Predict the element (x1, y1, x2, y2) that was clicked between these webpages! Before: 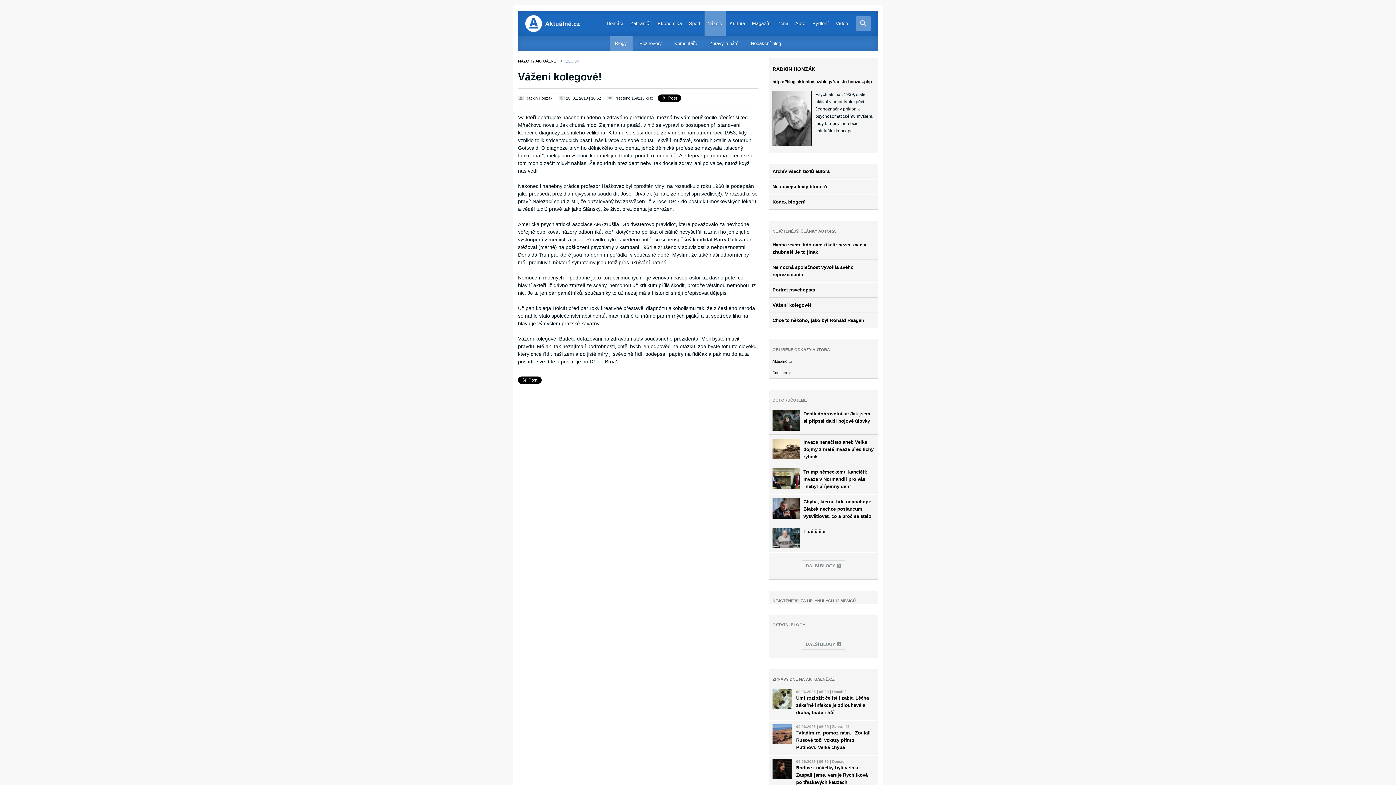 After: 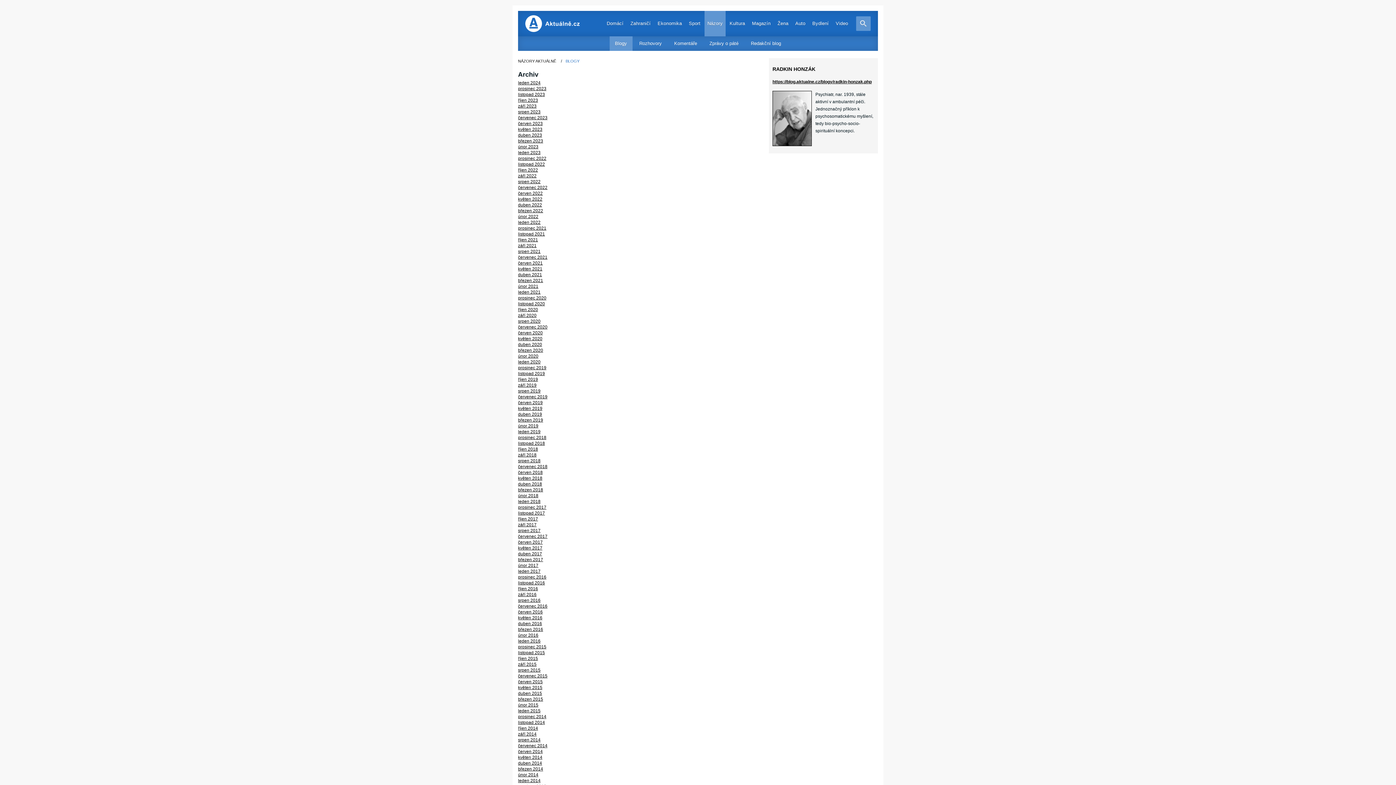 Action: bbox: (769, 164, 878, 179) label: Archív všech textů autora